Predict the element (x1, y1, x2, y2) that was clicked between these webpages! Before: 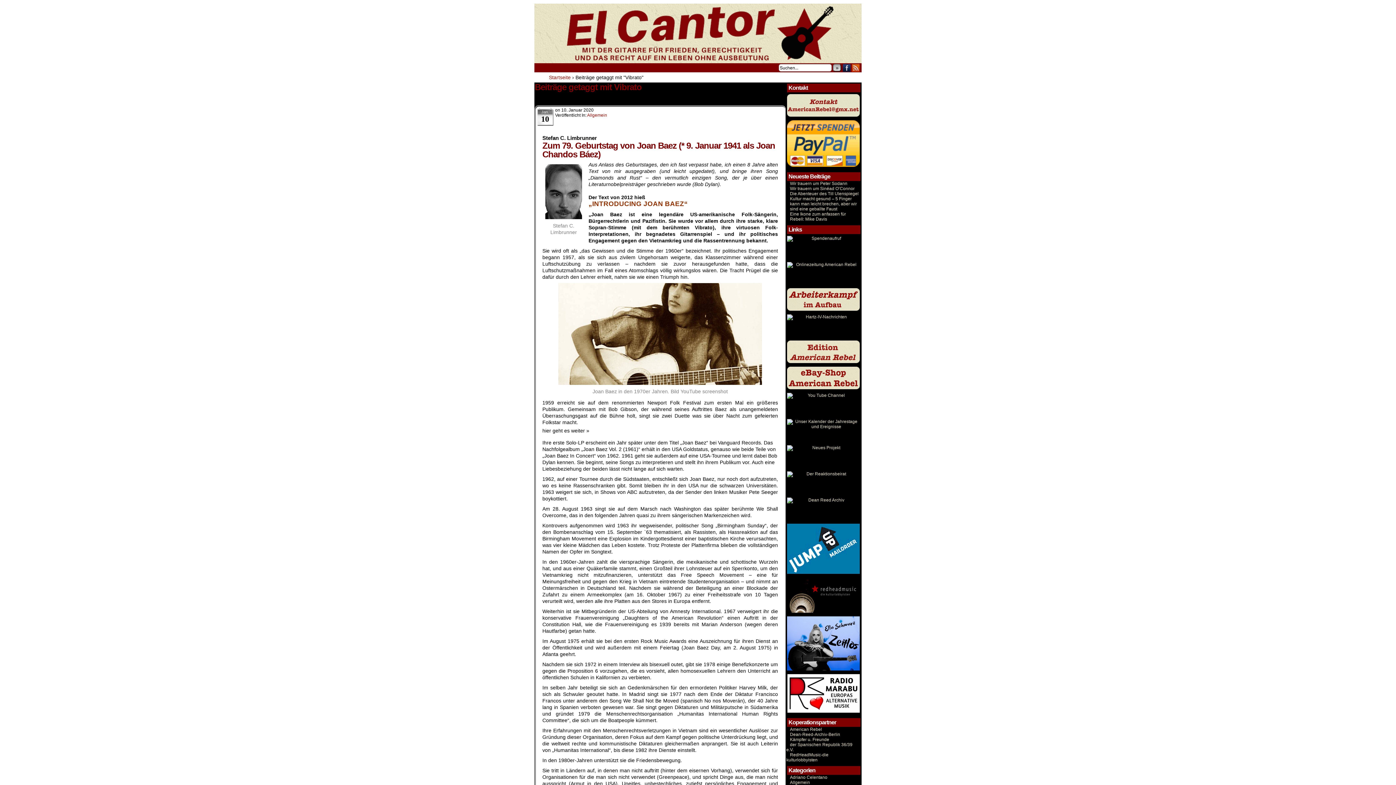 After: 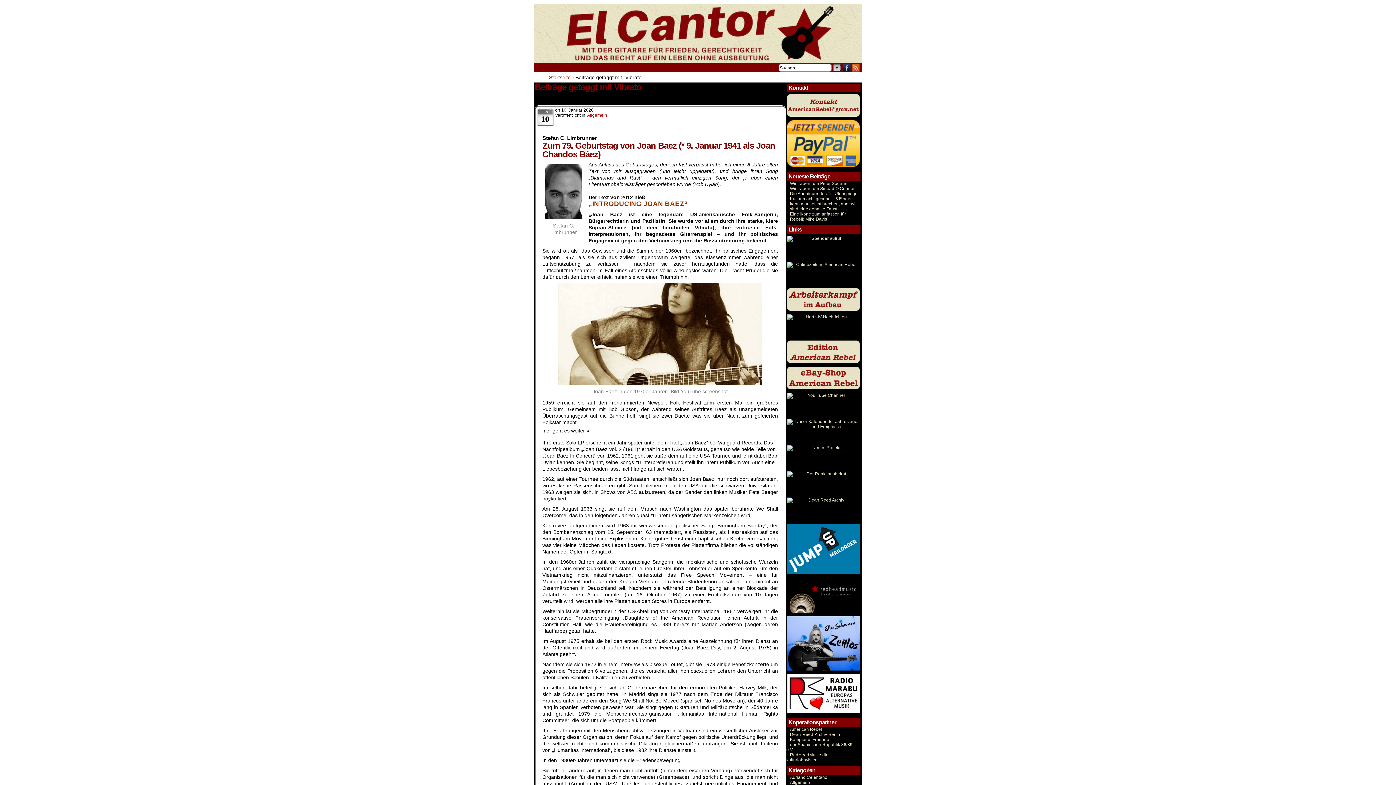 Action: bbox: (786, 366, 860, 389)